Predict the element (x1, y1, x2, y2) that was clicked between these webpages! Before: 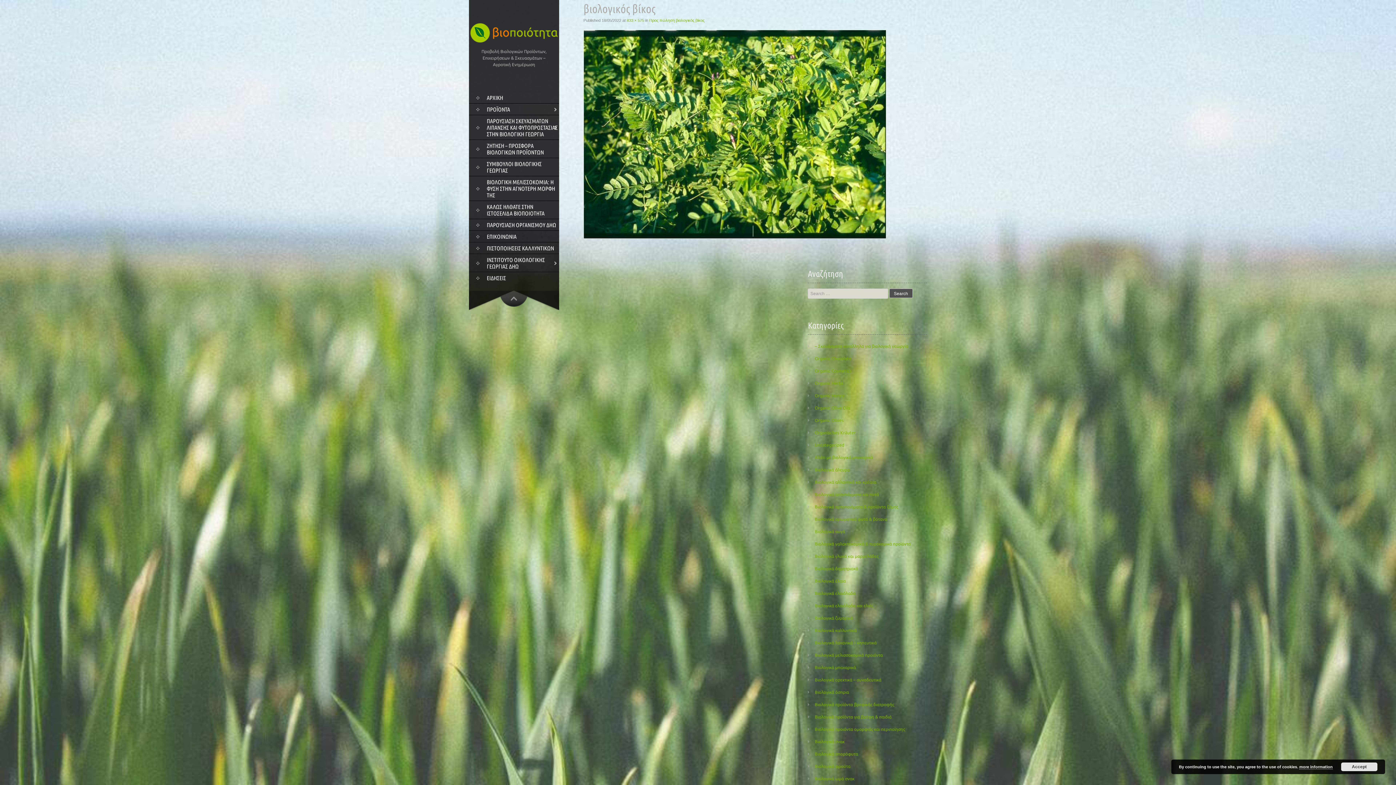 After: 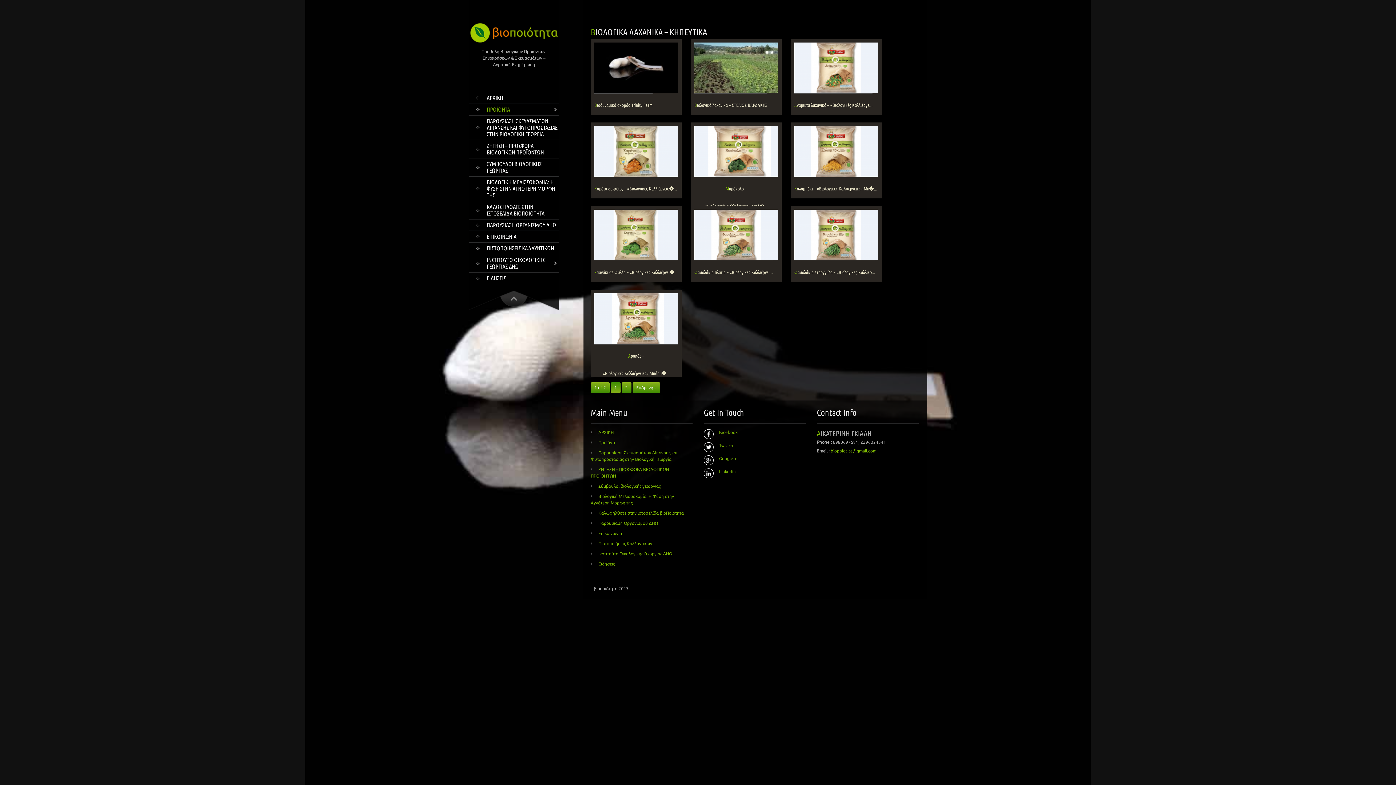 Action: label: Βιολογικά λαχανικά – κηπευτικά bbox: (808, 640, 876, 645)